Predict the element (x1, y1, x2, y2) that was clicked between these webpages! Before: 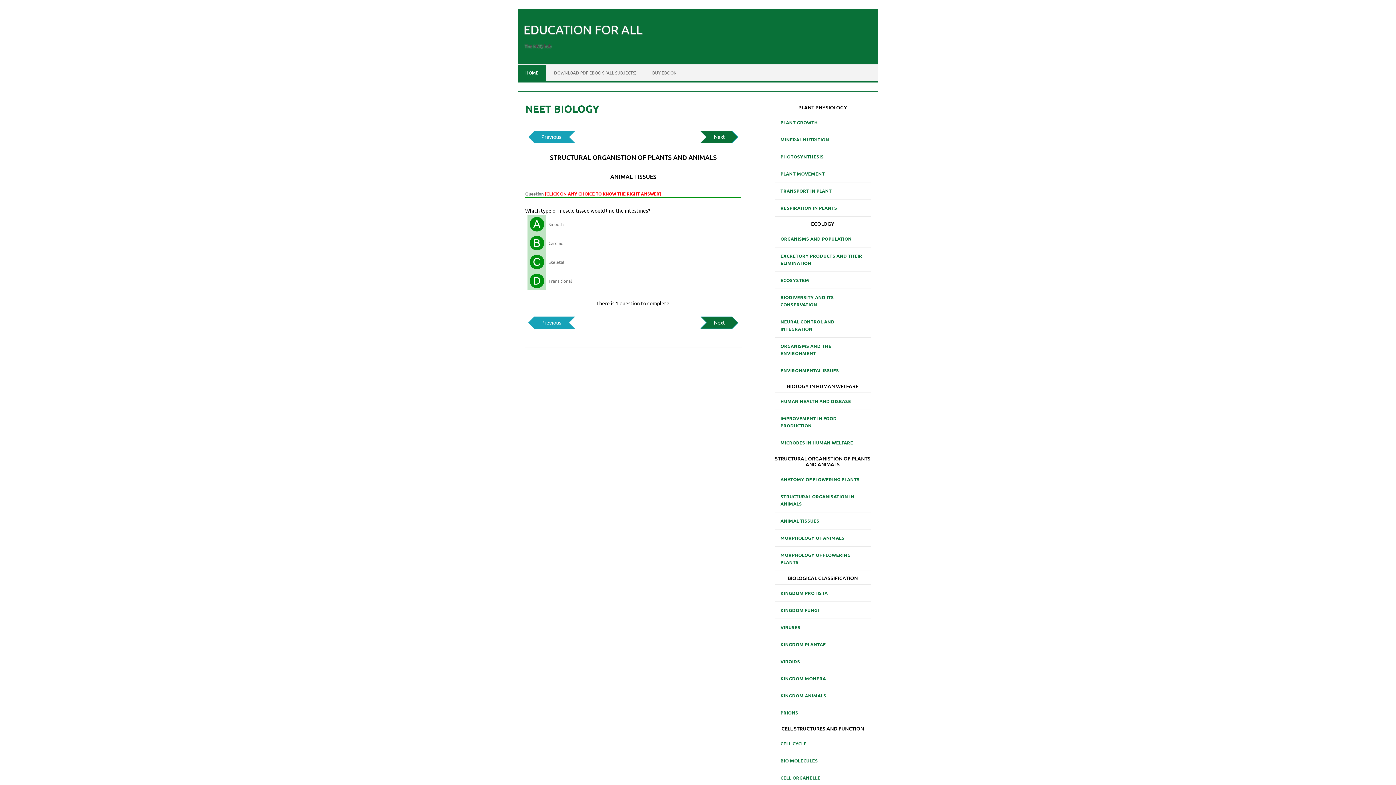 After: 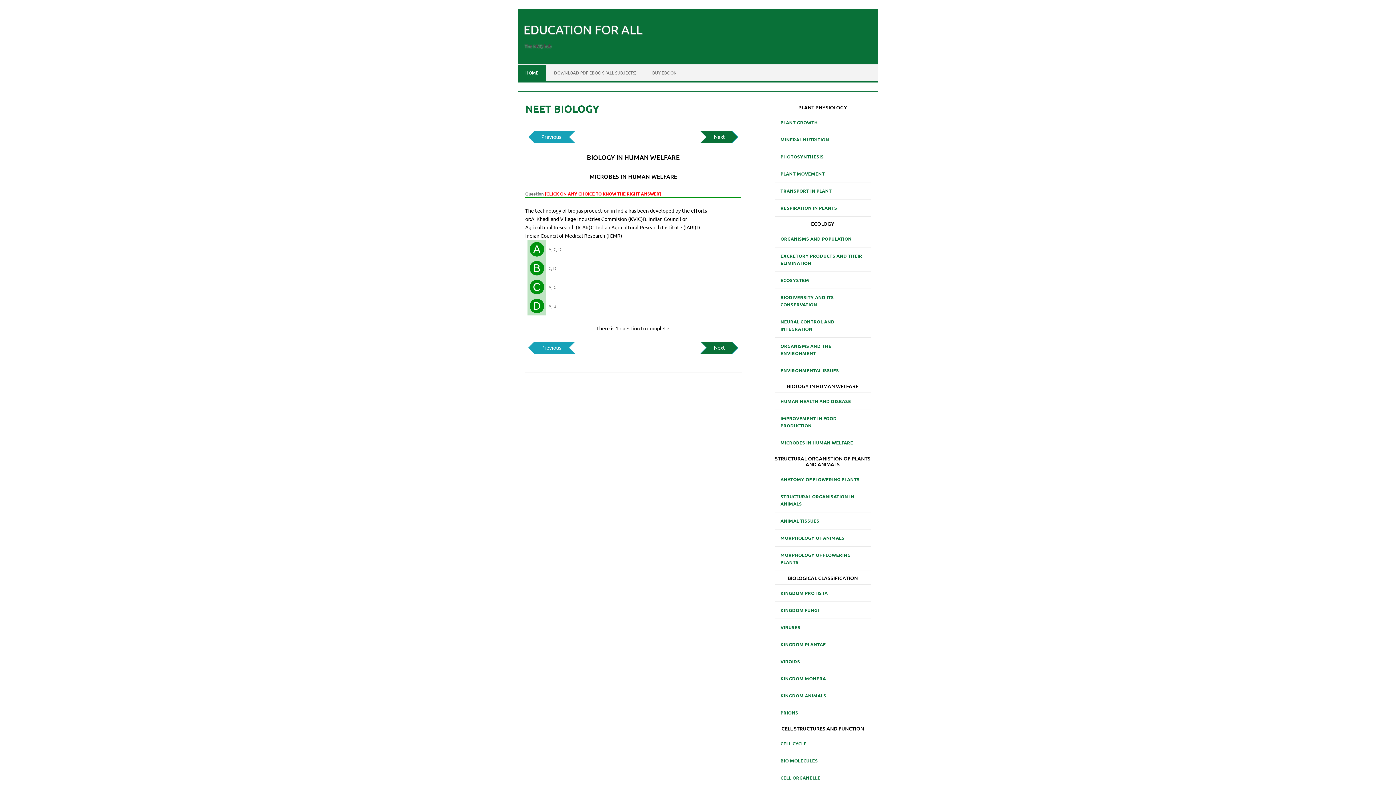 Action: bbox: (774, 436, 859, 449) label: MICROBES IN HUMAN WELFARE